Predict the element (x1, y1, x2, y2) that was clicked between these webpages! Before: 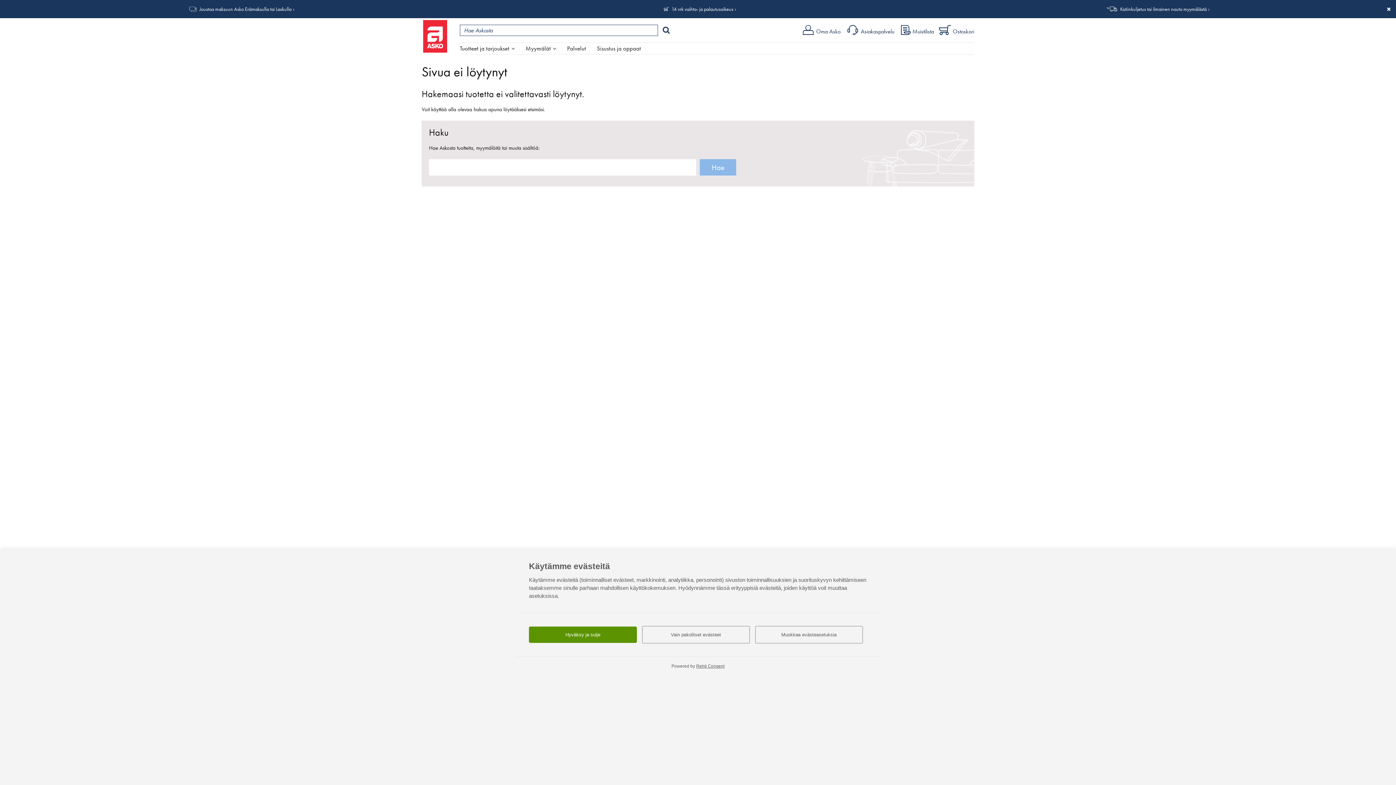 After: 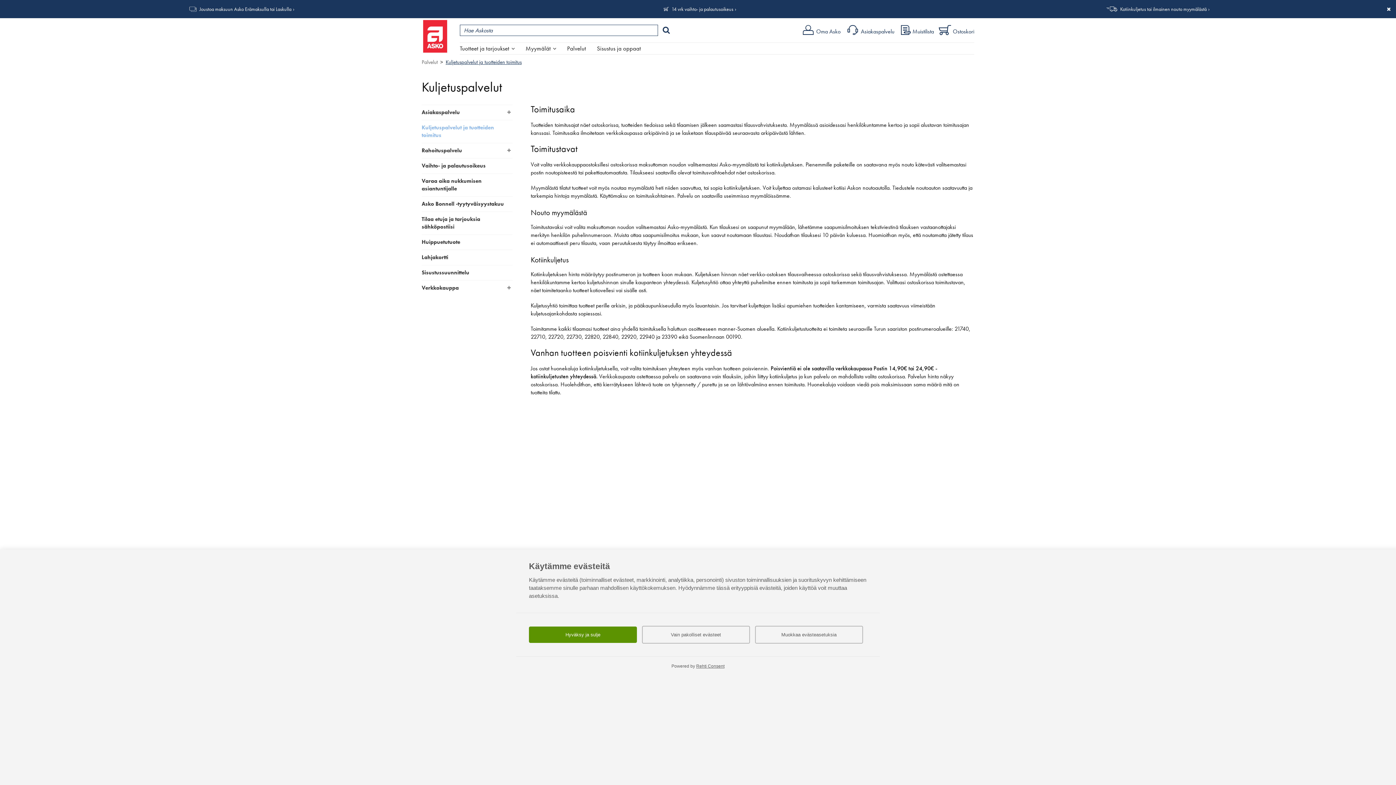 Action: bbox: (1120, 5, 1207, 12) label: Kotiinkuljetus tai ilmainen nouto myymälästä